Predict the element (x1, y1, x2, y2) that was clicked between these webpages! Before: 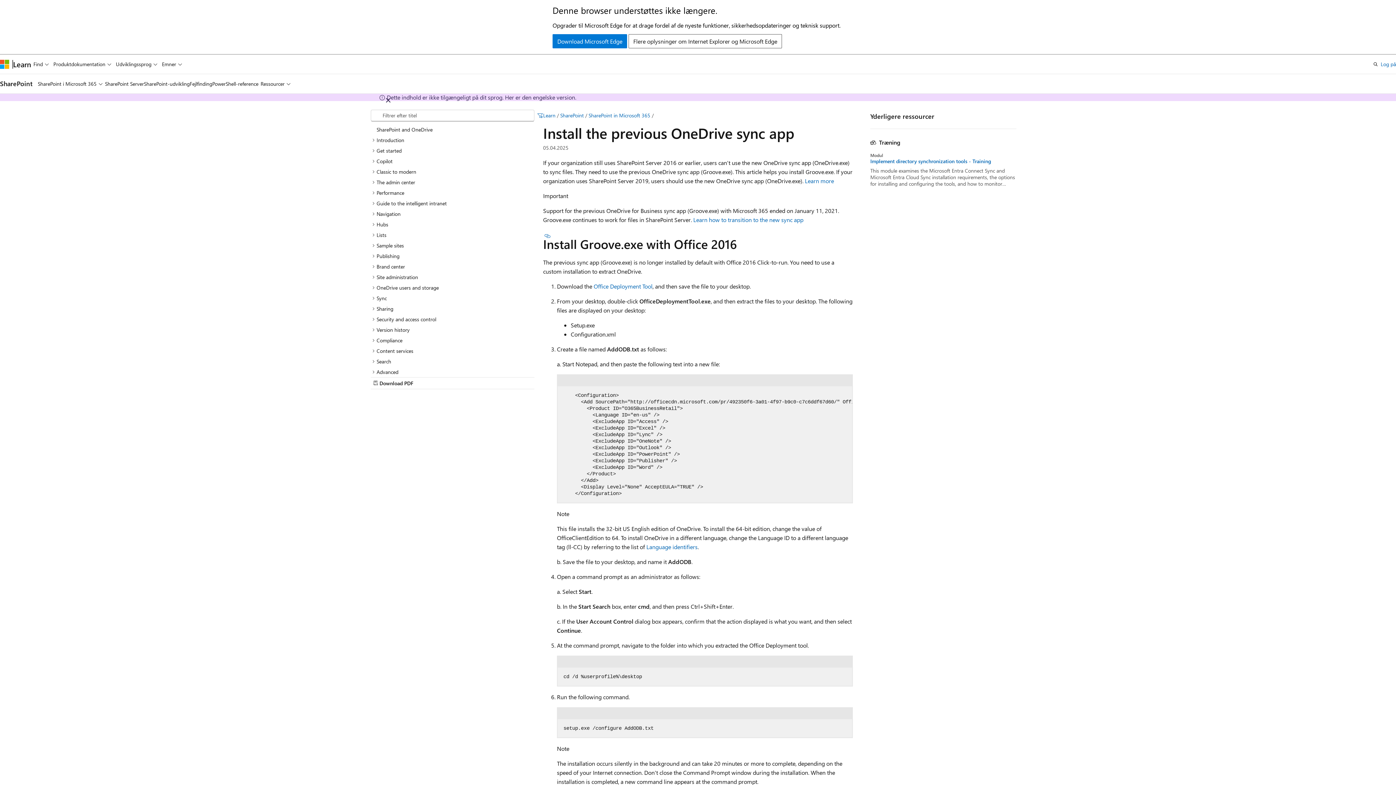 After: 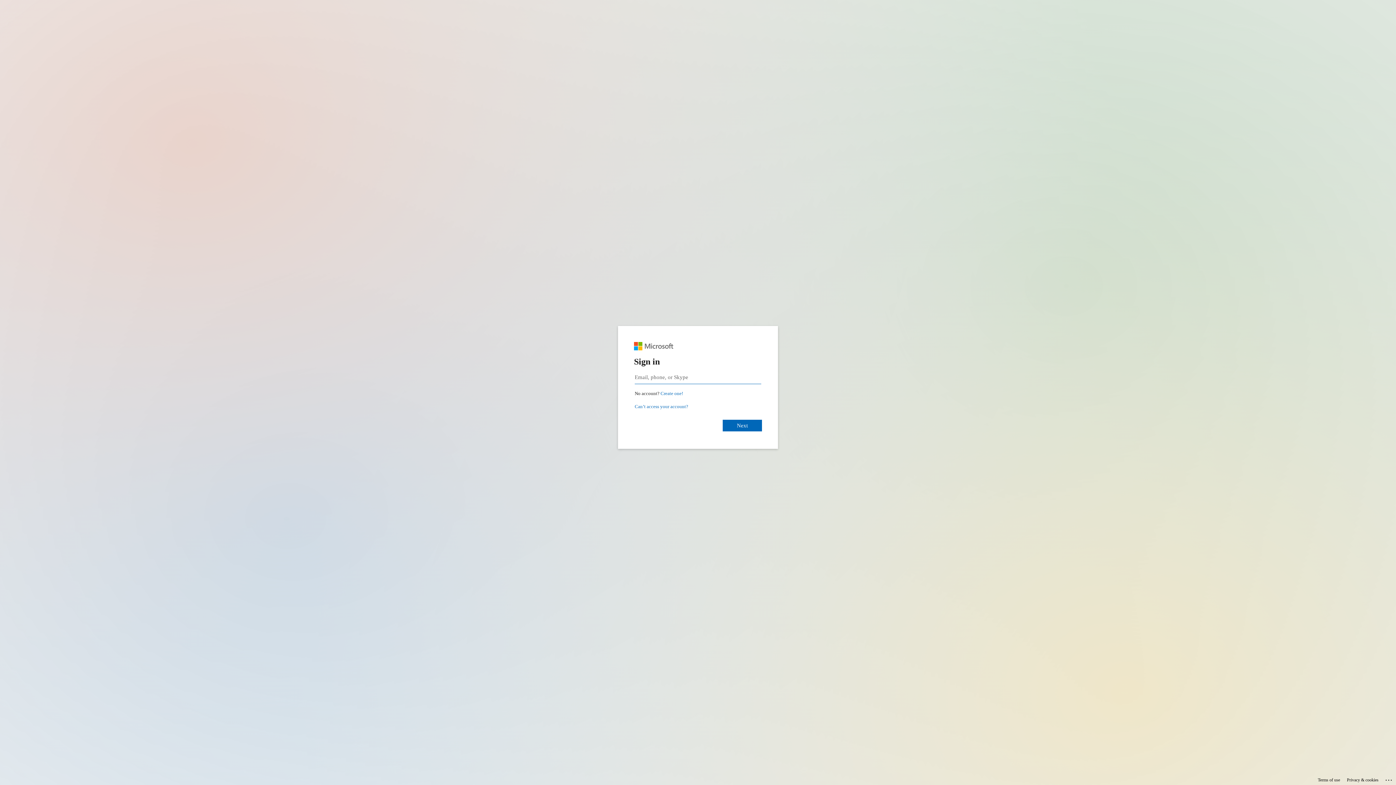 Action: bbox: (1381, 59, 1396, 68) label: Log på